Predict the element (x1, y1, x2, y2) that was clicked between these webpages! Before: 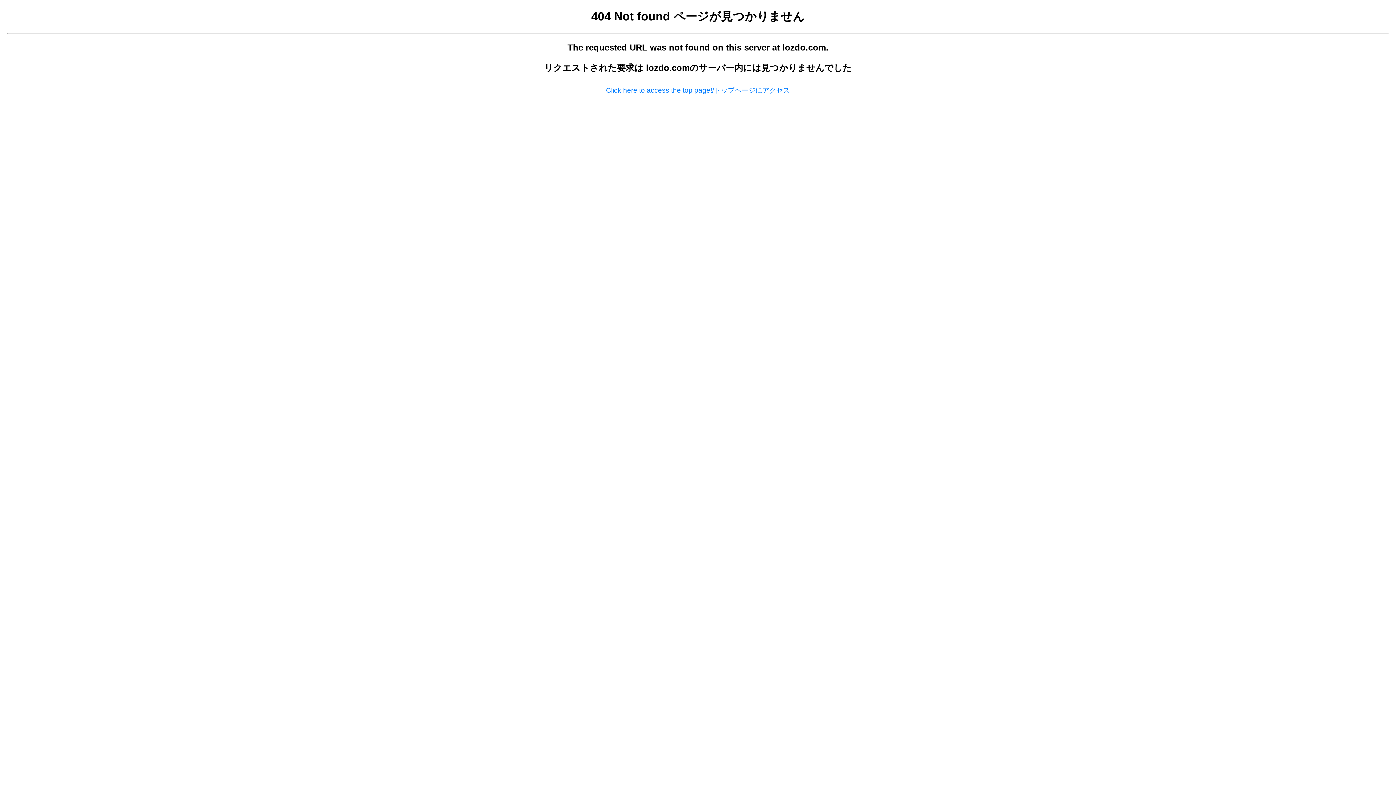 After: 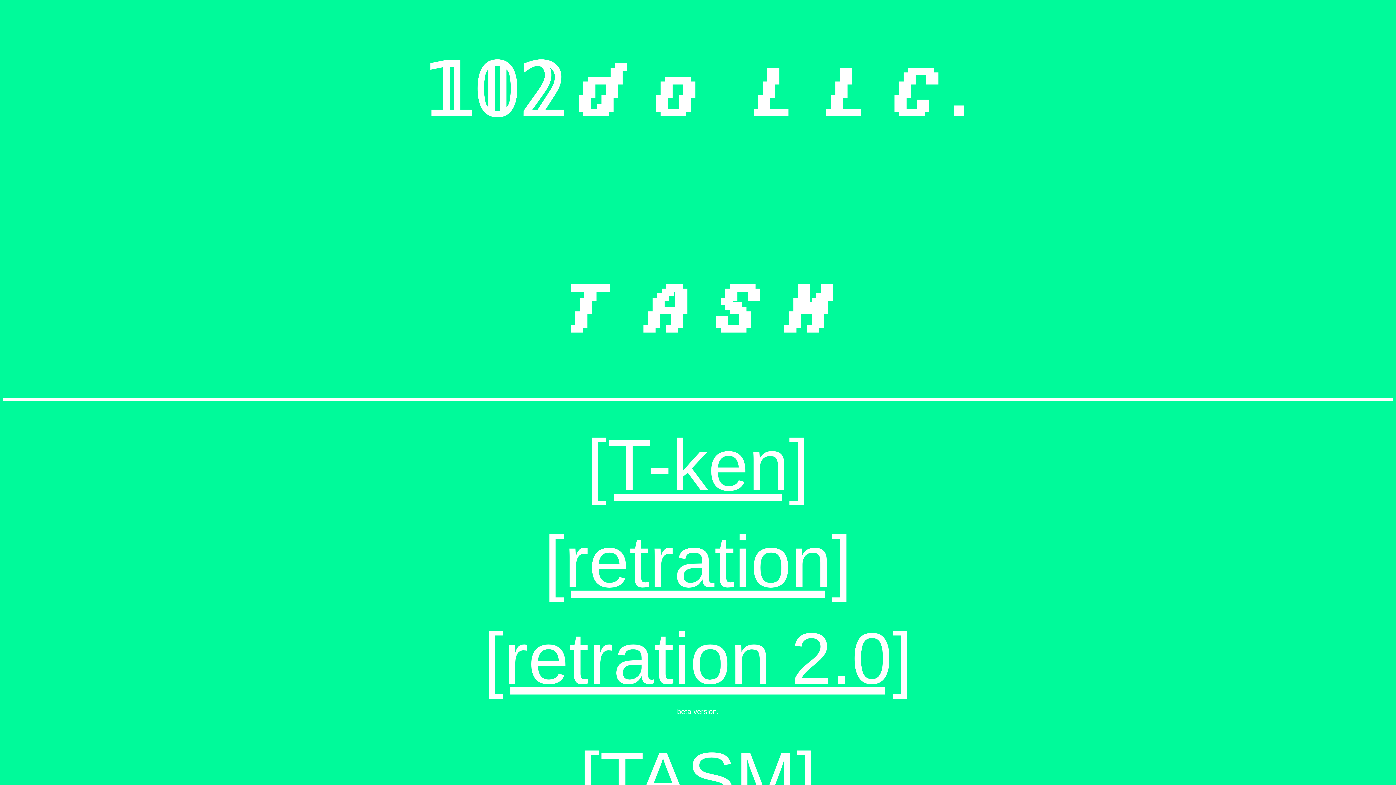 Action: label: Click here to access the top page!/トップページにアクセス bbox: (600, 81, 795, 99)